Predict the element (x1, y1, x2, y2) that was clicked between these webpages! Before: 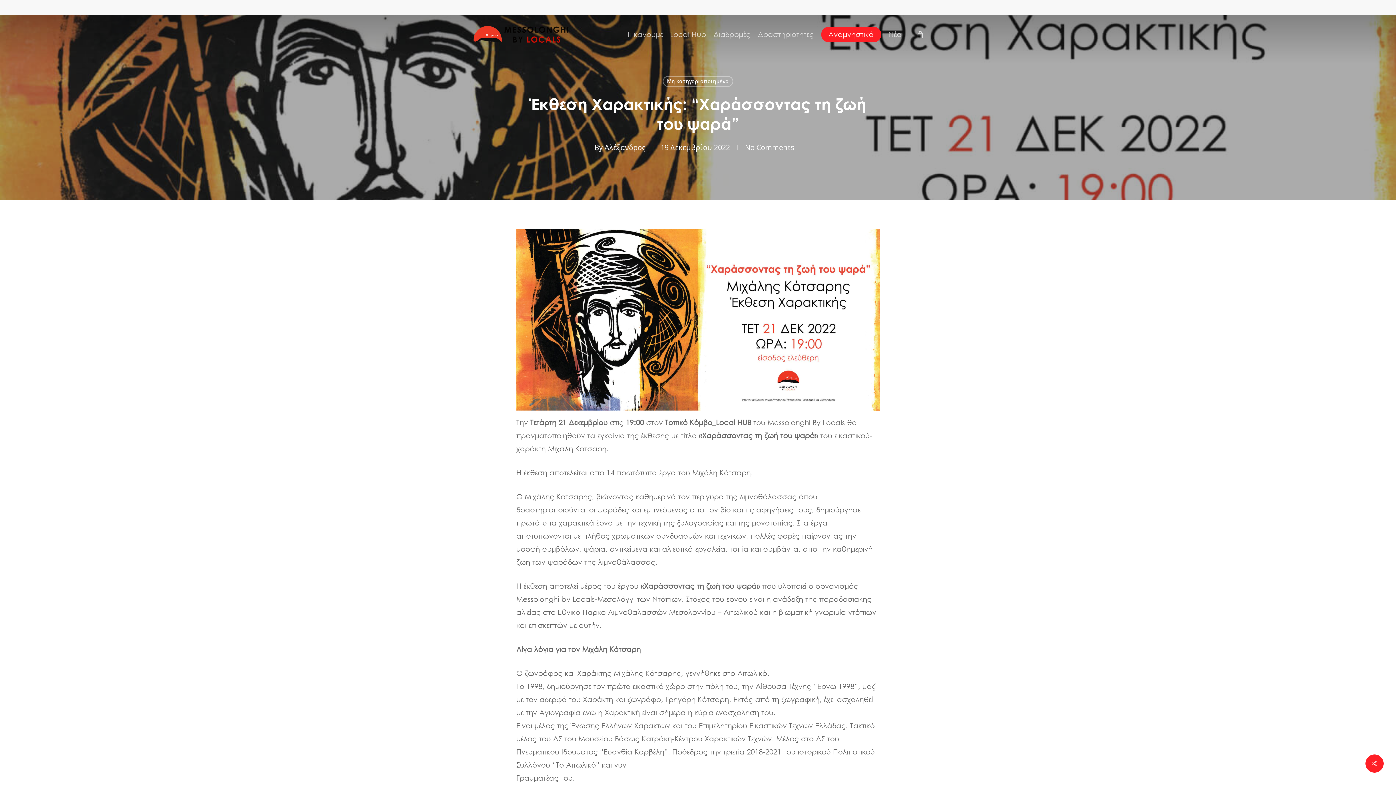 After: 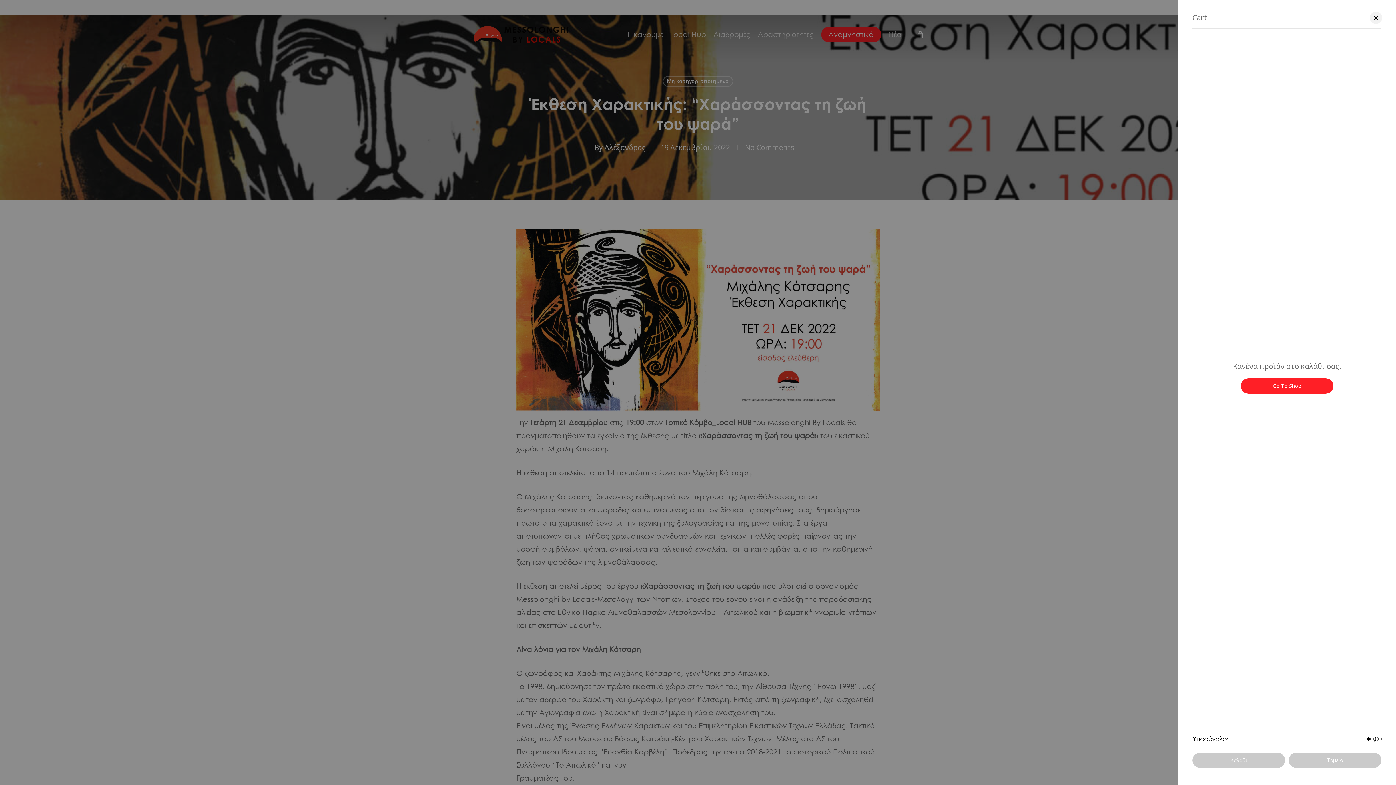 Action: label: Cart bbox: (916, 30, 924, 38)